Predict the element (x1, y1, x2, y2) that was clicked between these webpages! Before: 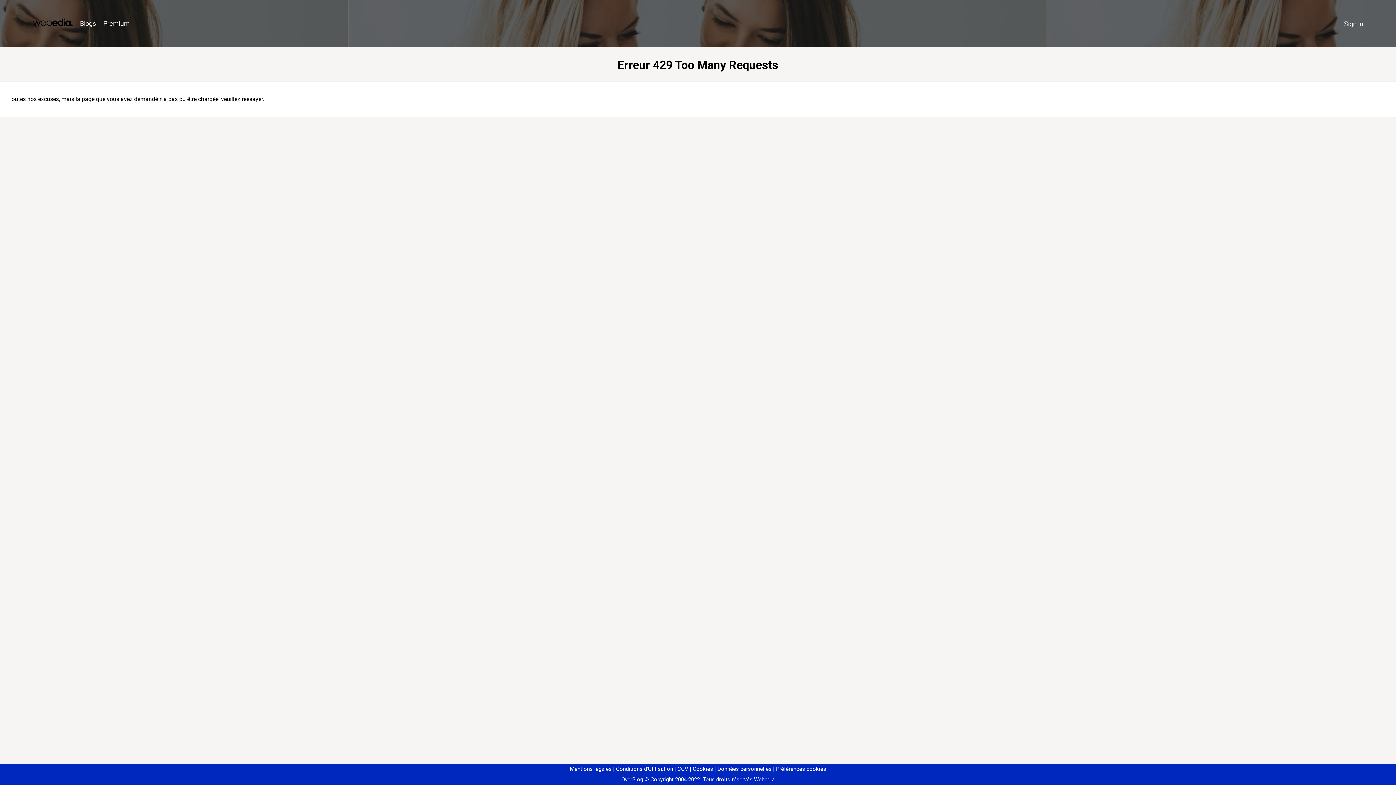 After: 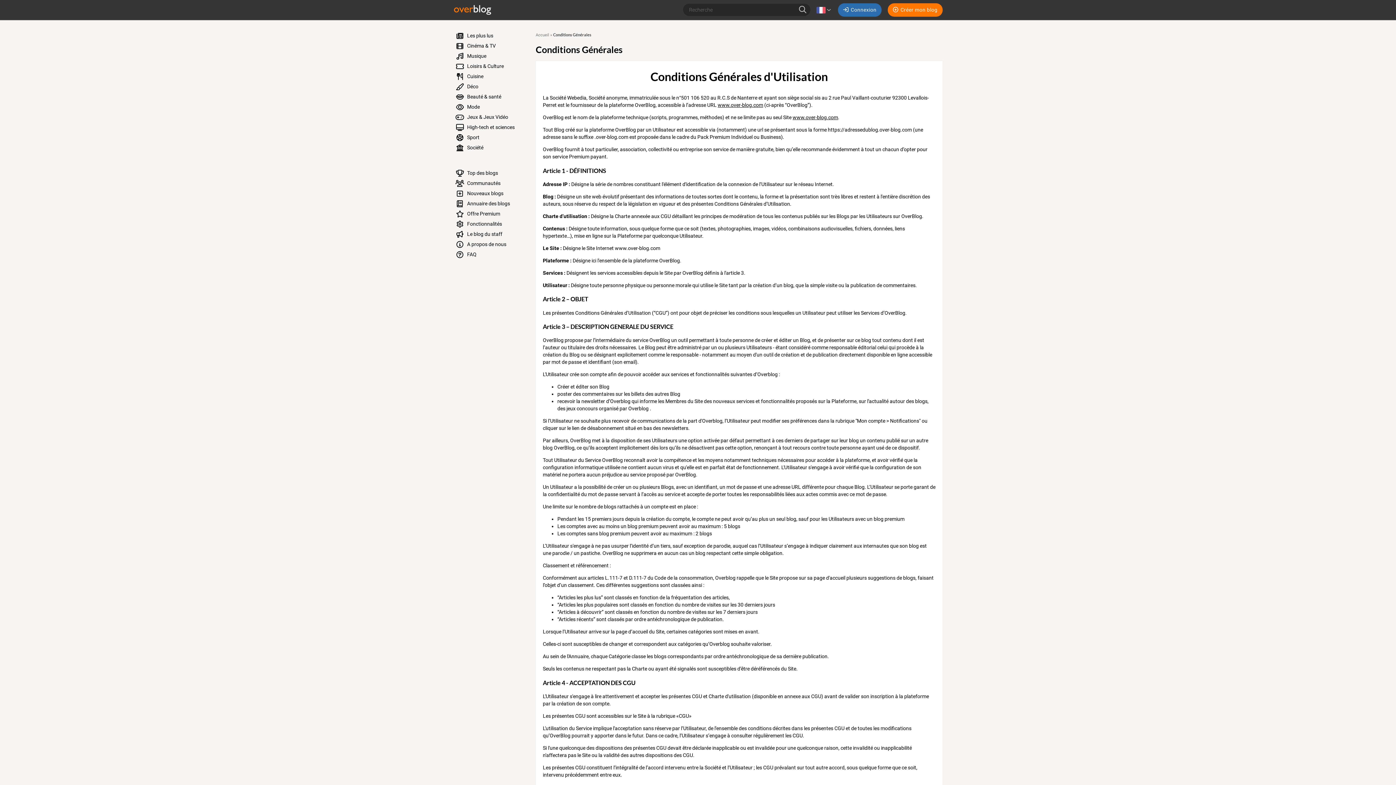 Action: bbox: (613, 766, 673, 772) label: Conditions d'Utilisation